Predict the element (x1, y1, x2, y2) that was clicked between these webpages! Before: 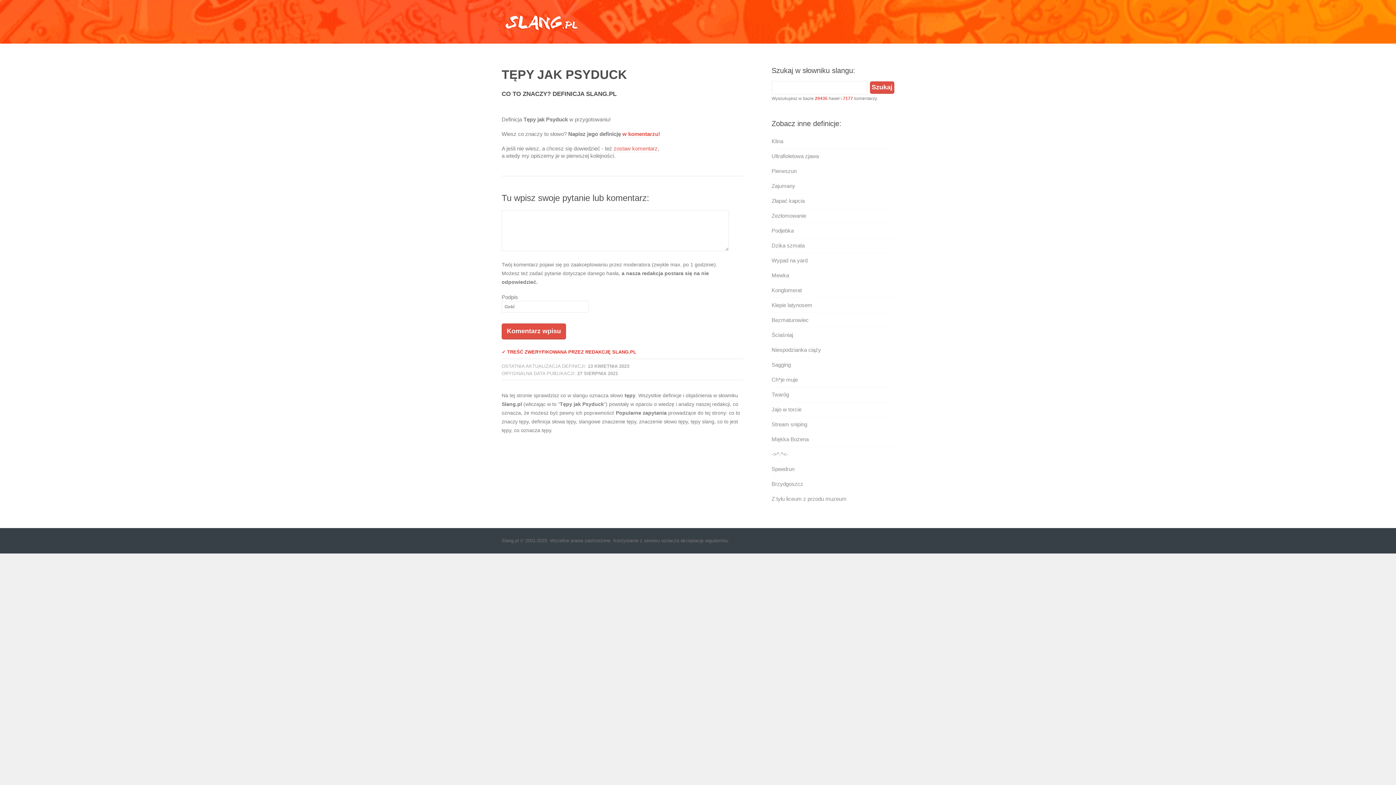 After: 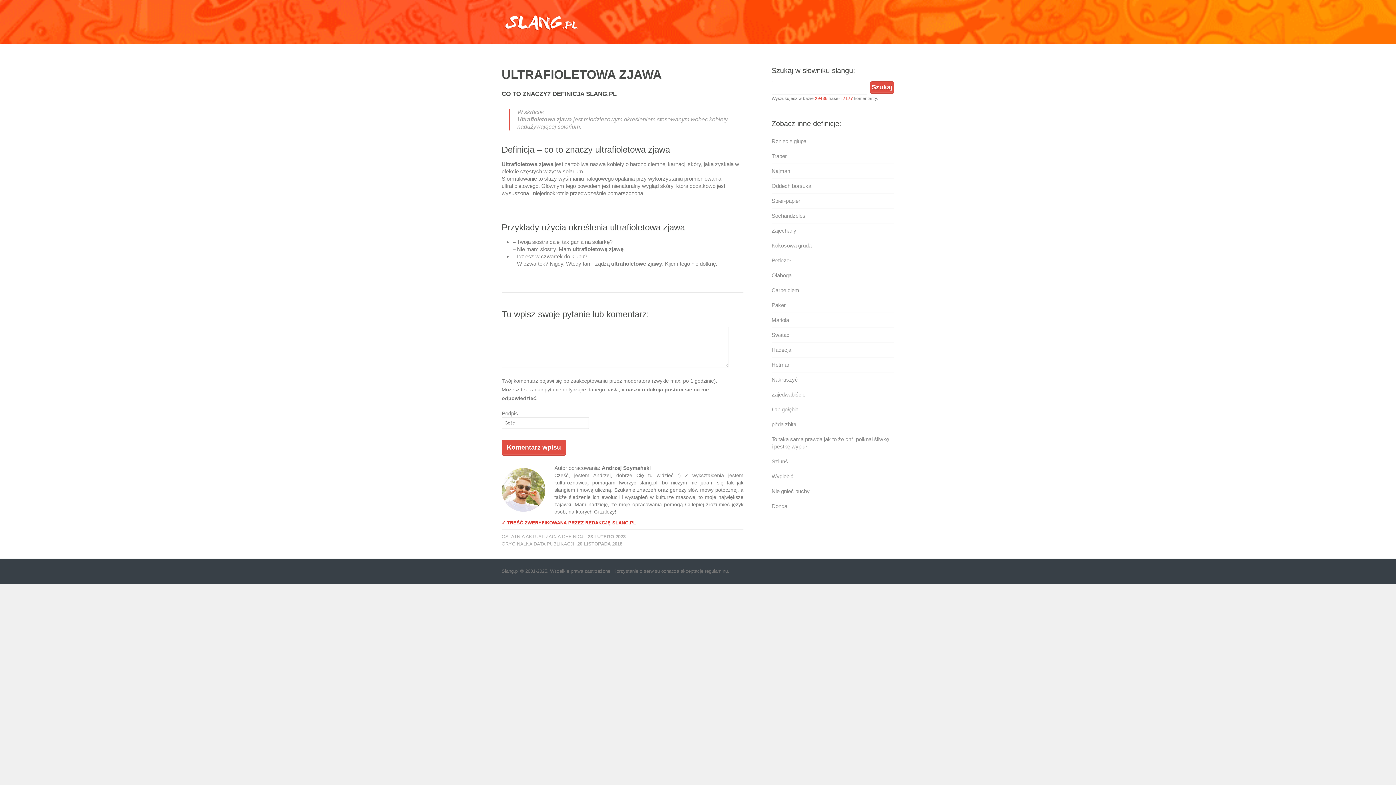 Action: label: Ultrafioletowa zjawa bbox: (771, 153, 819, 159)